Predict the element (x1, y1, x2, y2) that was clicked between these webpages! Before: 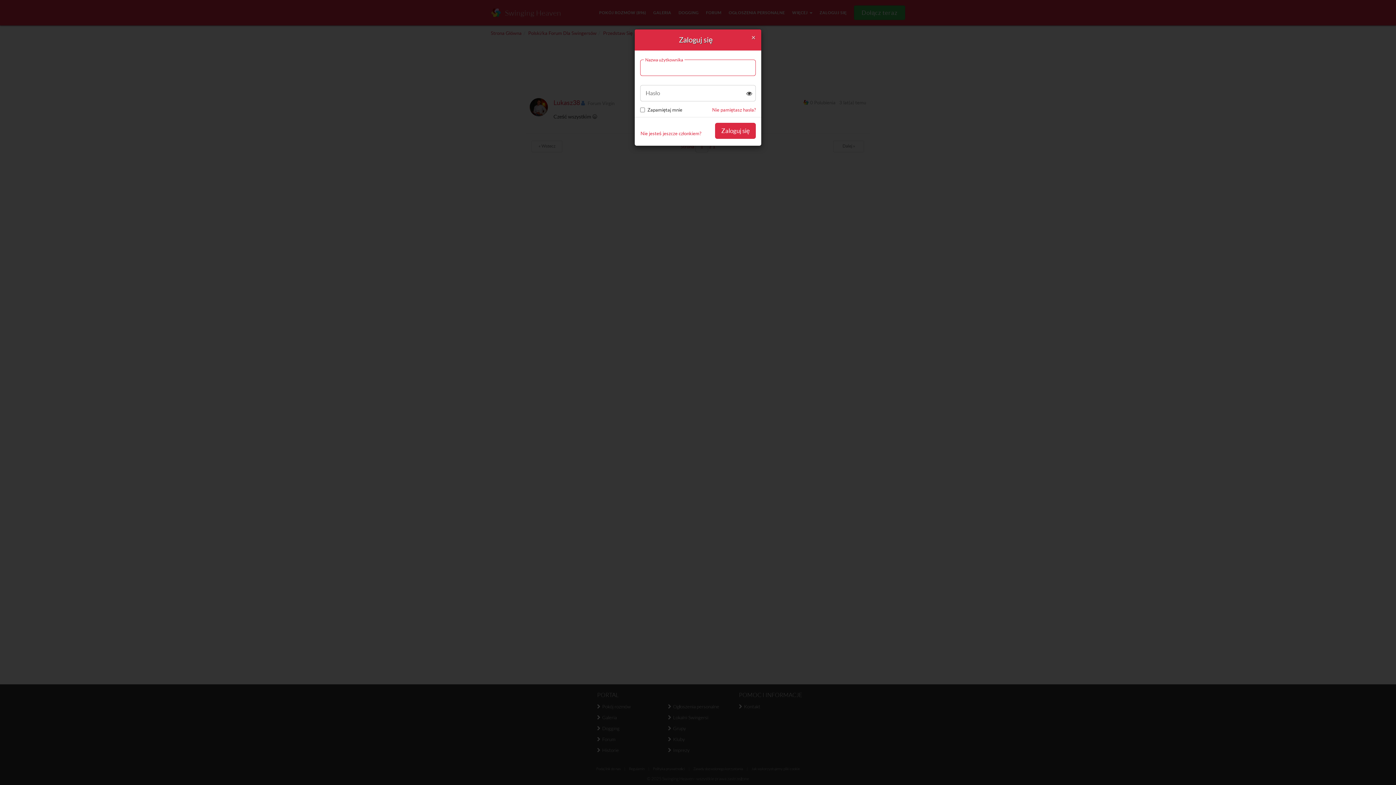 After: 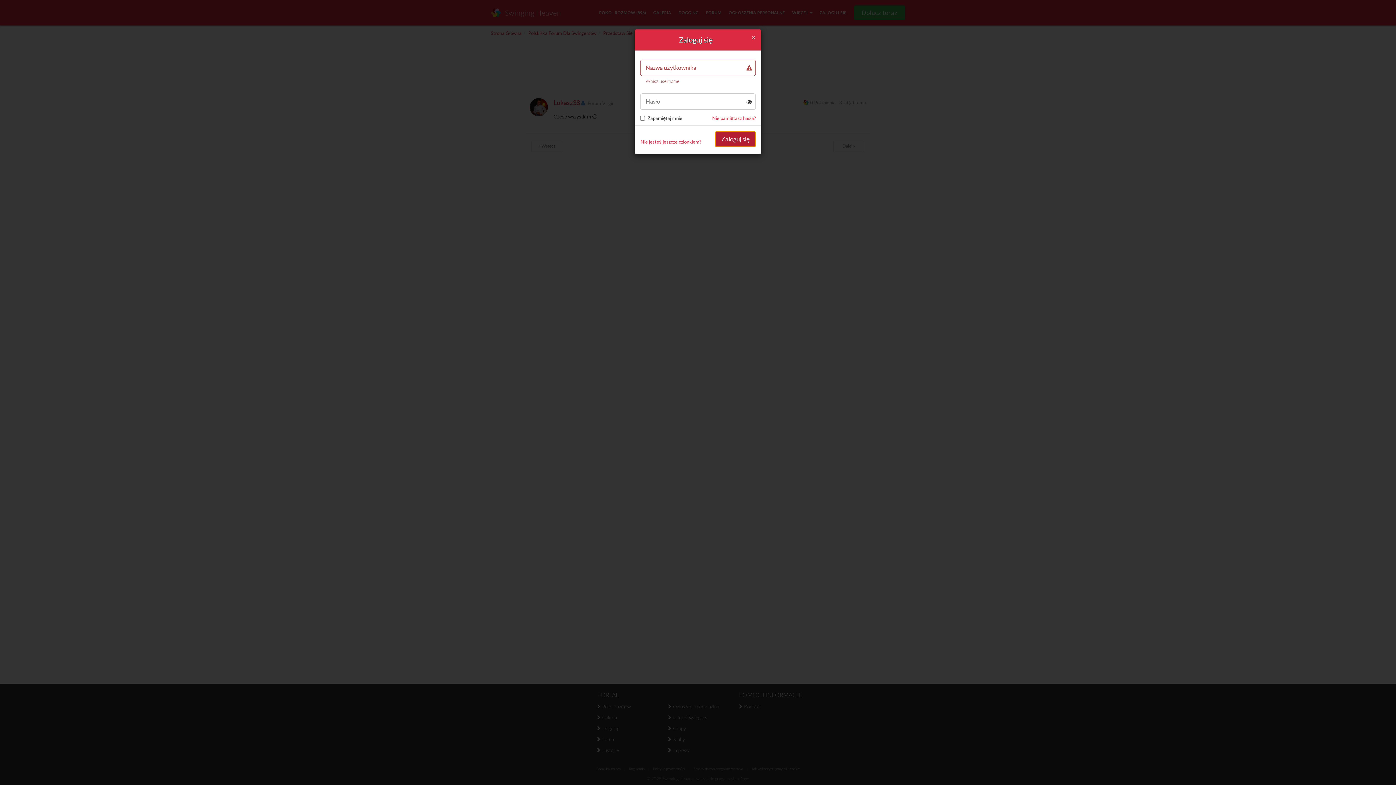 Action: bbox: (715, 122, 756, 138) label: Zaloguj się